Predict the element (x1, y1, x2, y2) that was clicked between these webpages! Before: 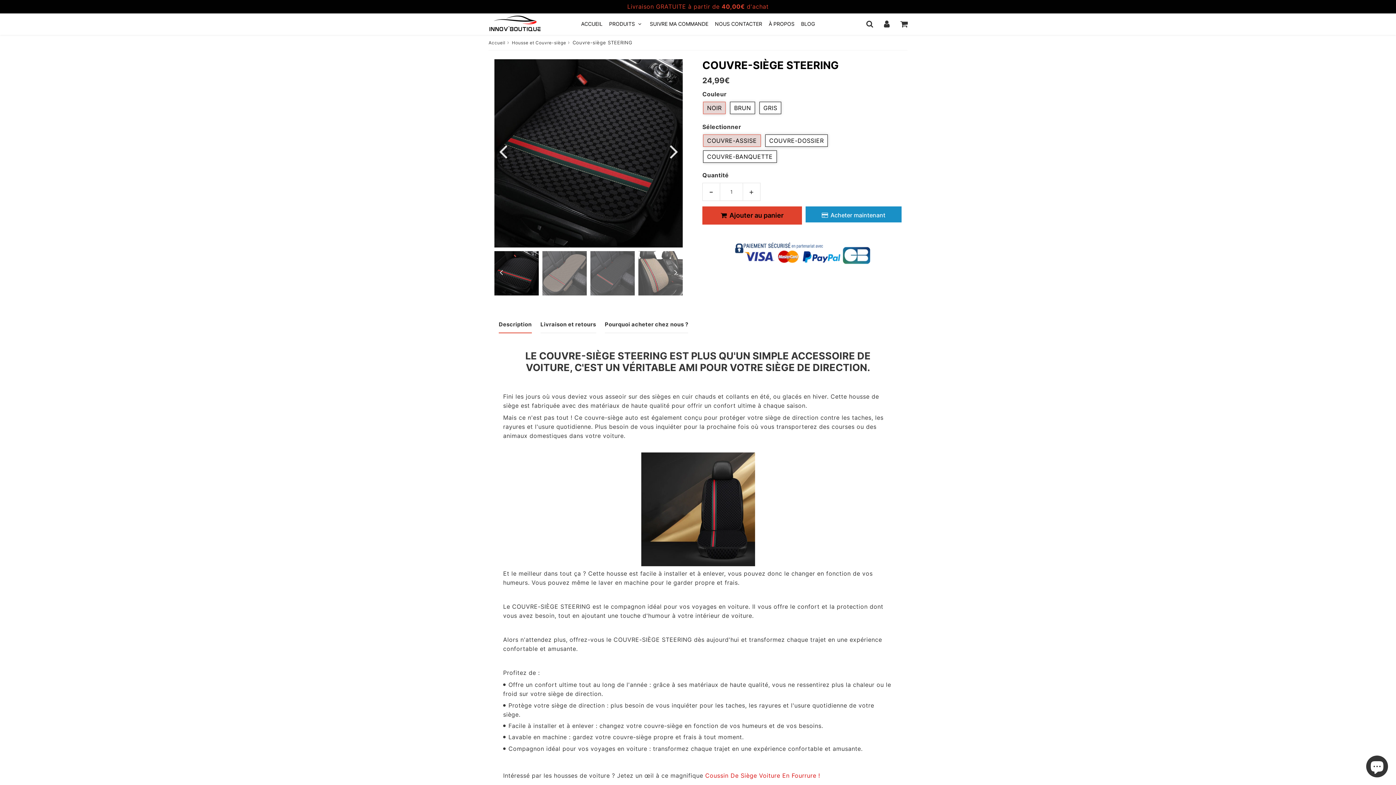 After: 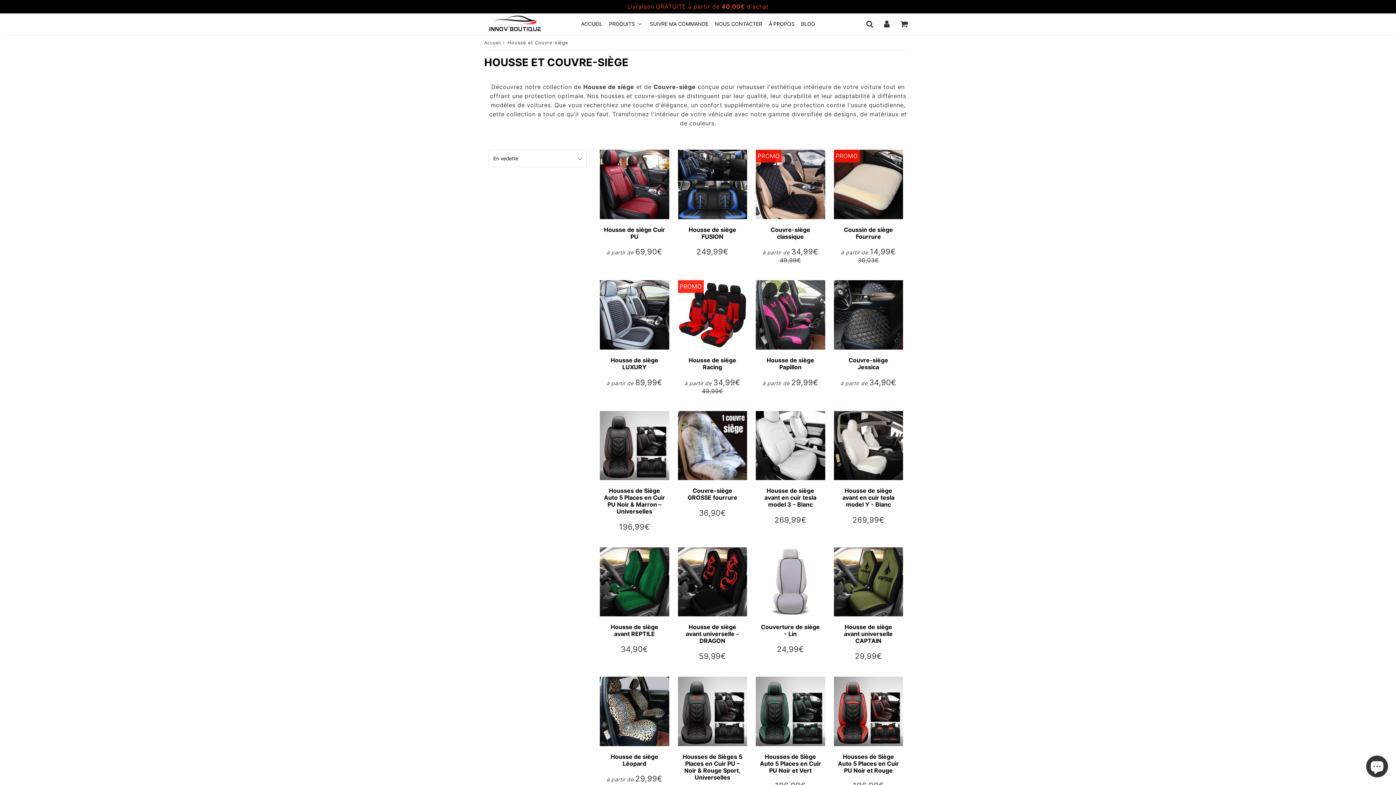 Action: label: Housse et Couvre-siège bbox: (512, 39, 566, 46)